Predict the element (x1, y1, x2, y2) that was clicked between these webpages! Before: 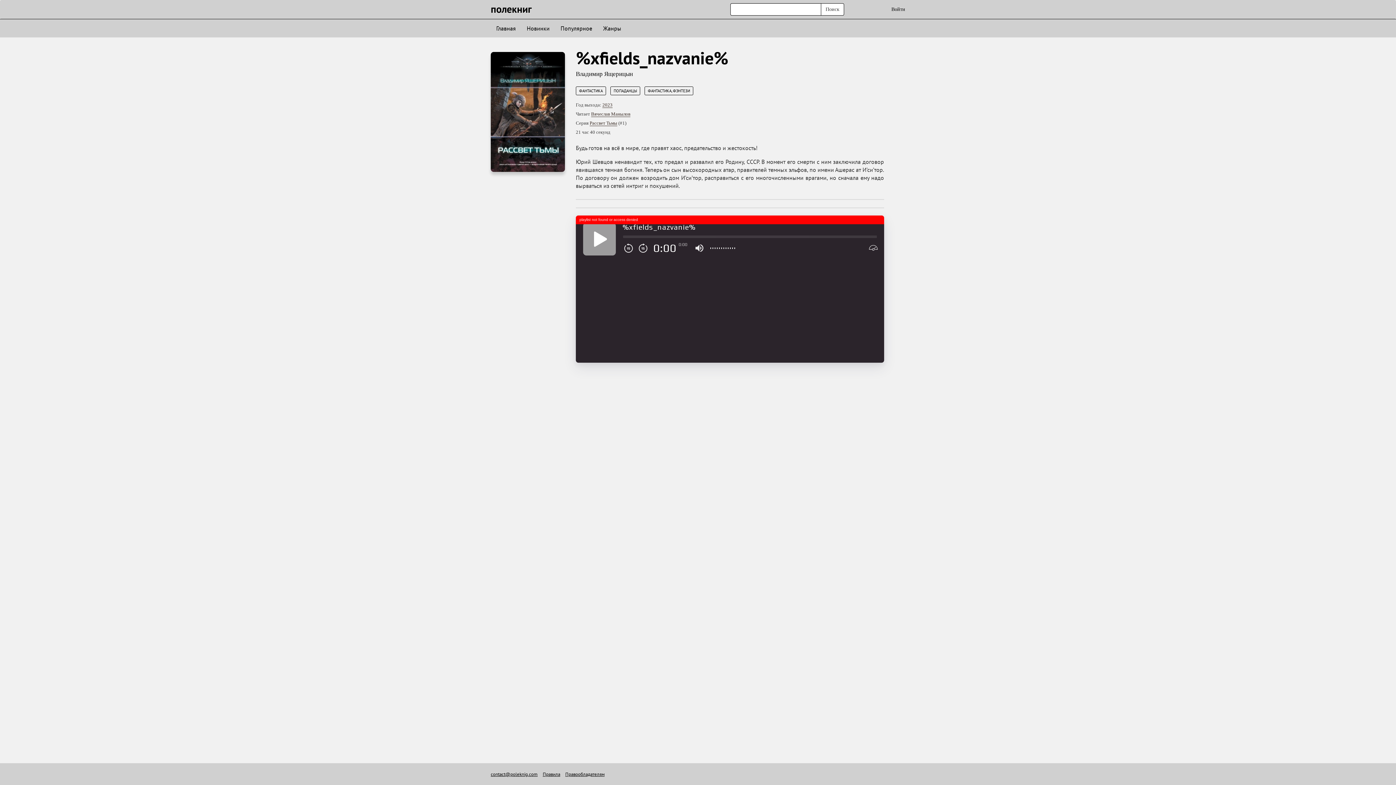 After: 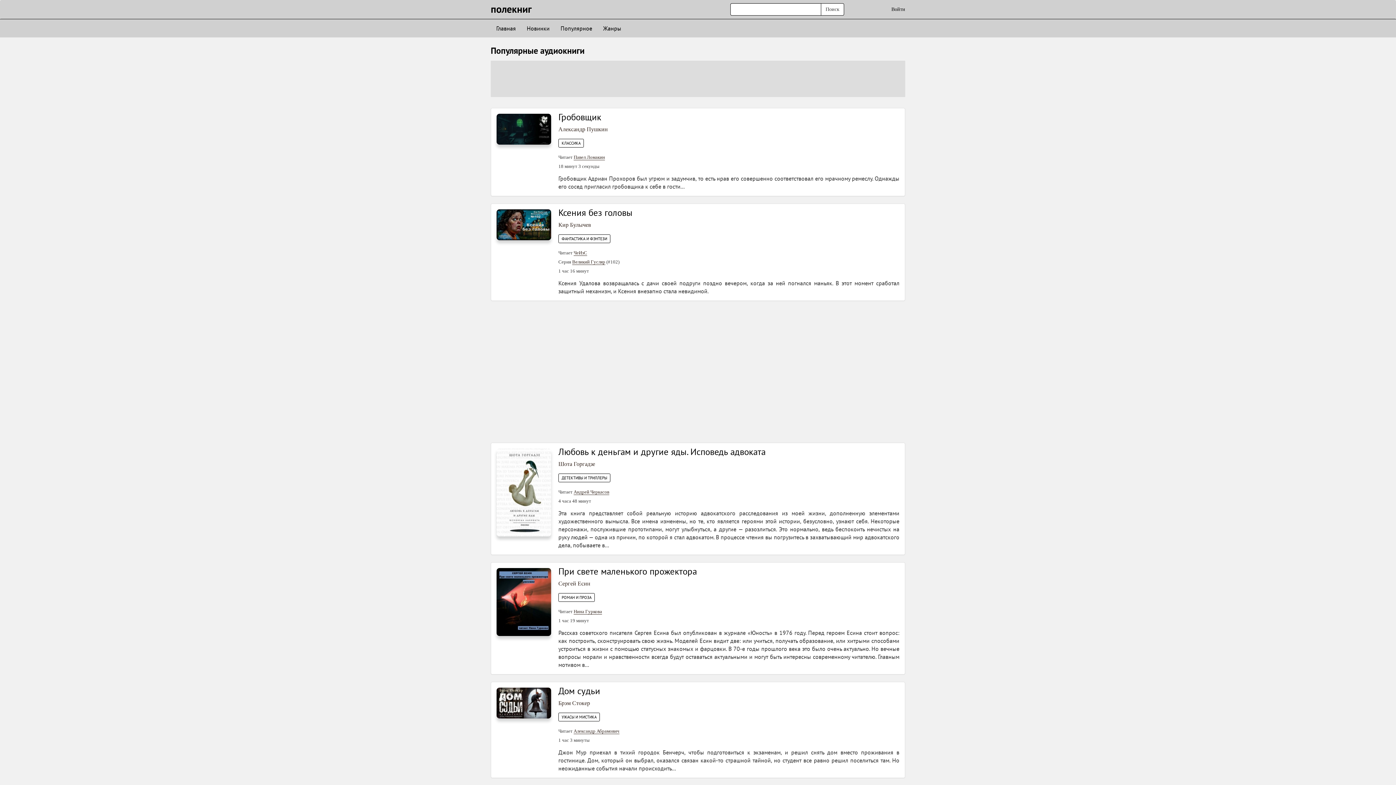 Action: bbox: (821, 3, 844, 15) label: Поиск